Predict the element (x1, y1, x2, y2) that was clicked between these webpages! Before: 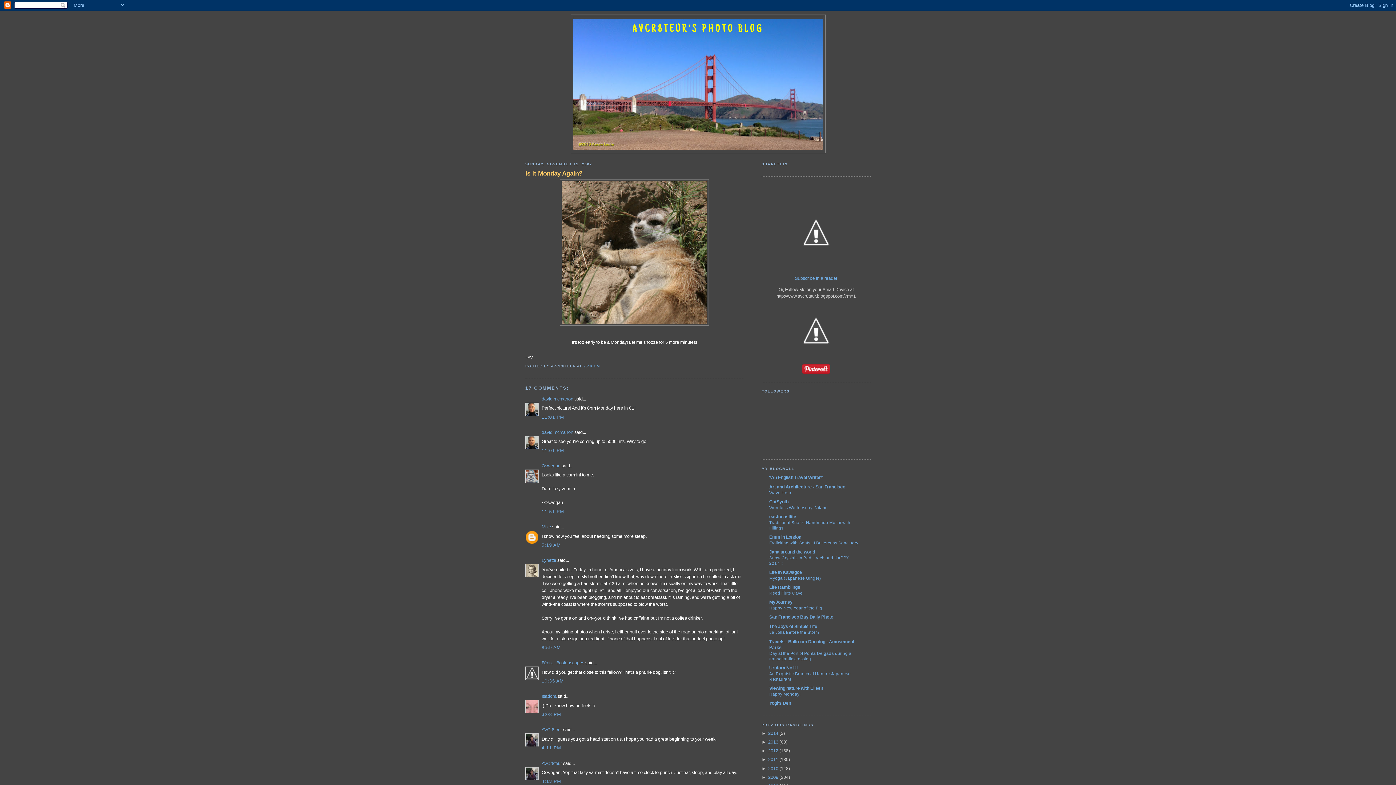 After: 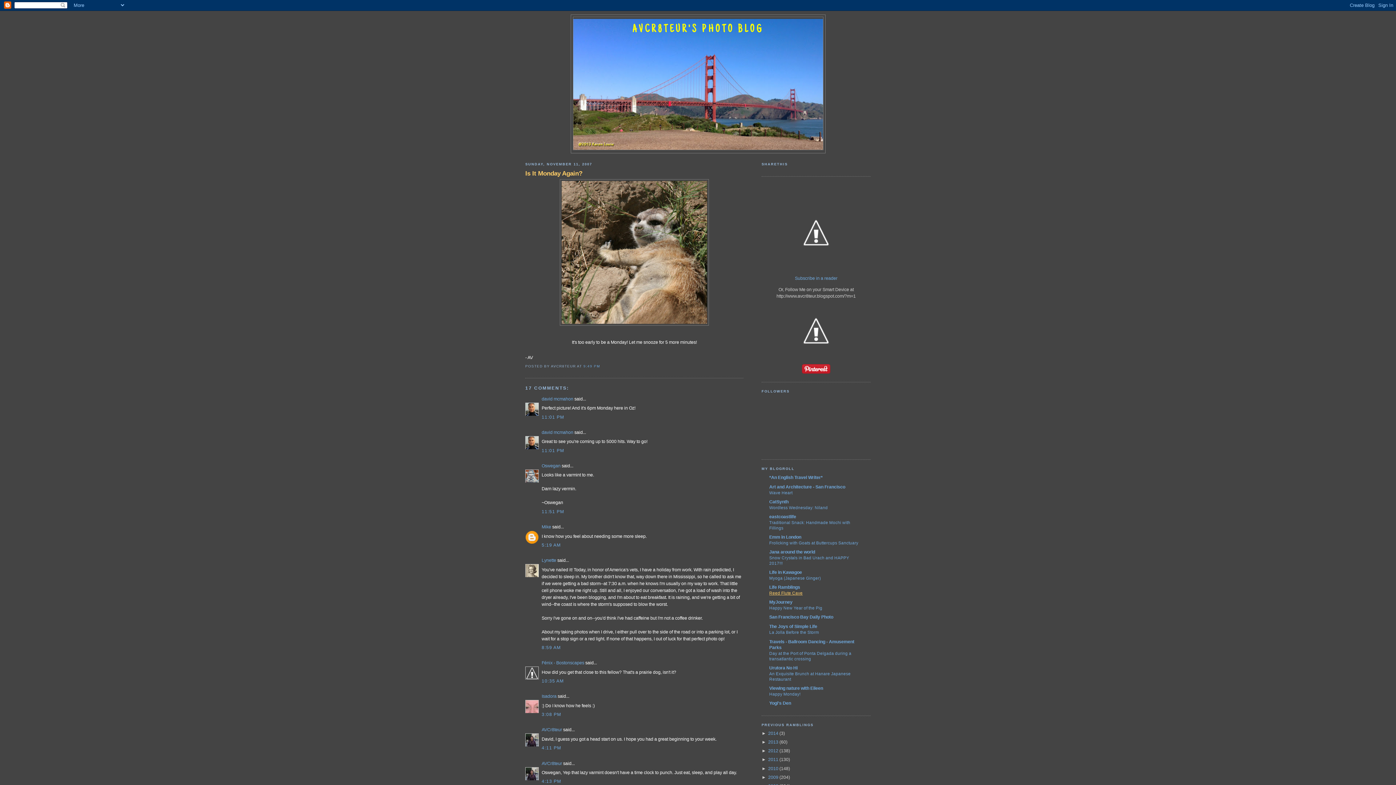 Action: bbox: (769, 590, 802, 595) label: Reed Flute Cave